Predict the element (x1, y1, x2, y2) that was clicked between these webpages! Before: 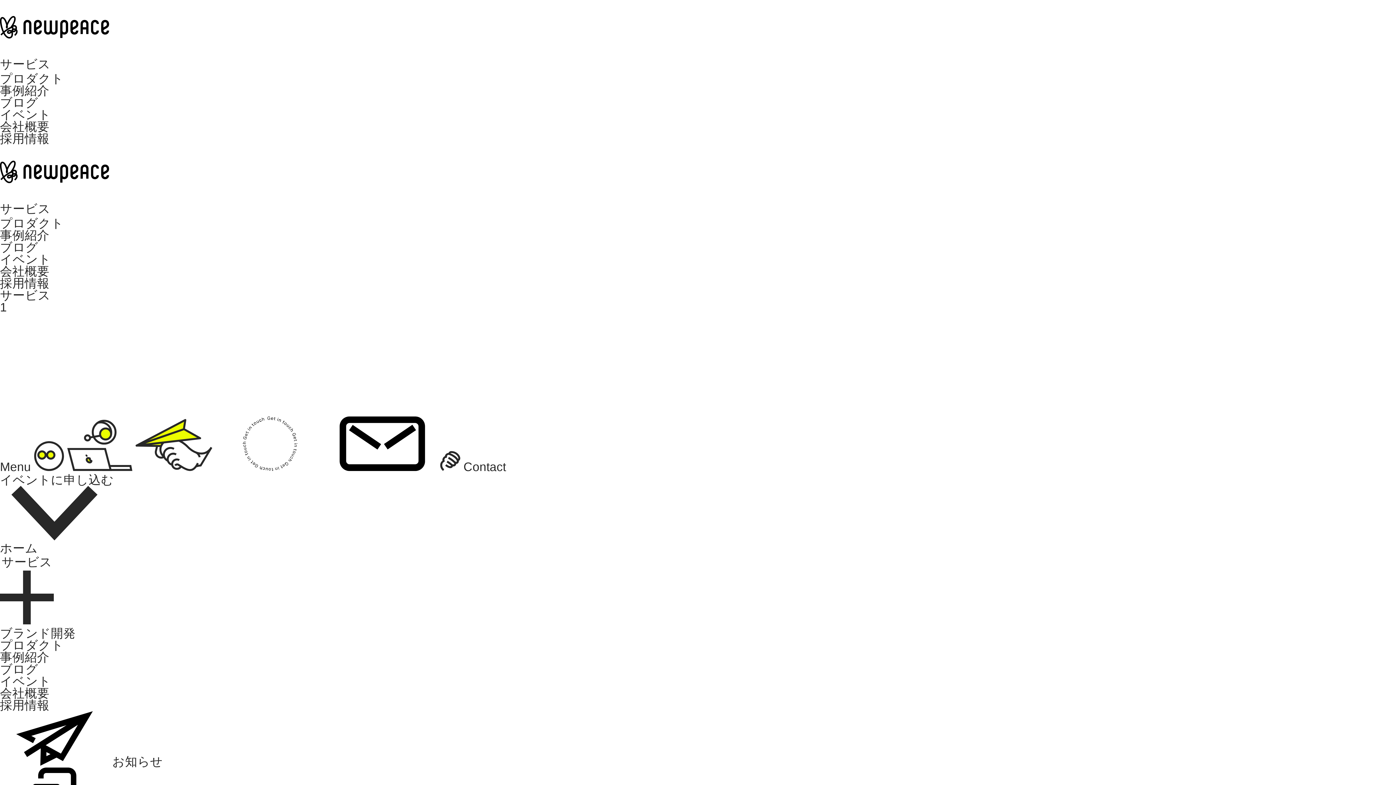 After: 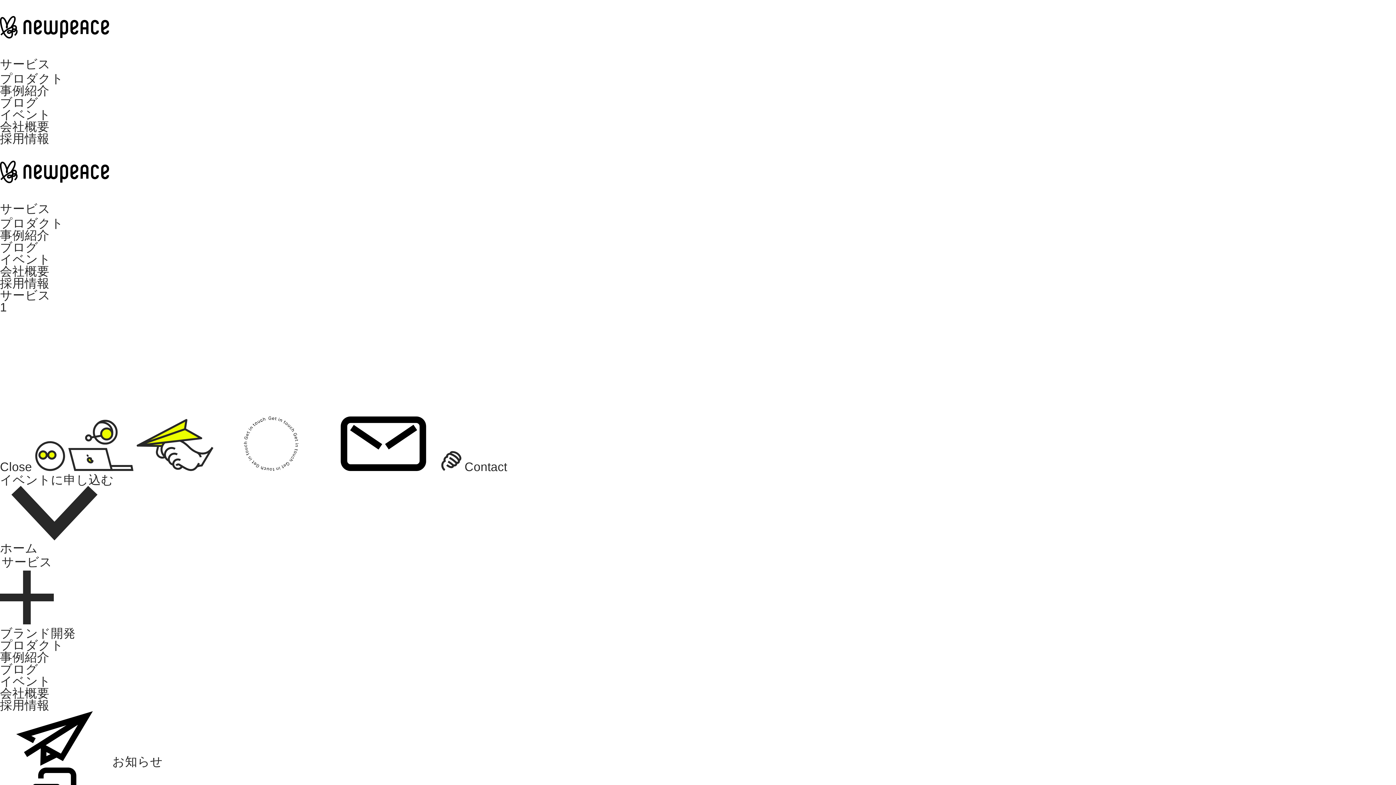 Action: bbox: (0, 460, 30, 474) label: Menu